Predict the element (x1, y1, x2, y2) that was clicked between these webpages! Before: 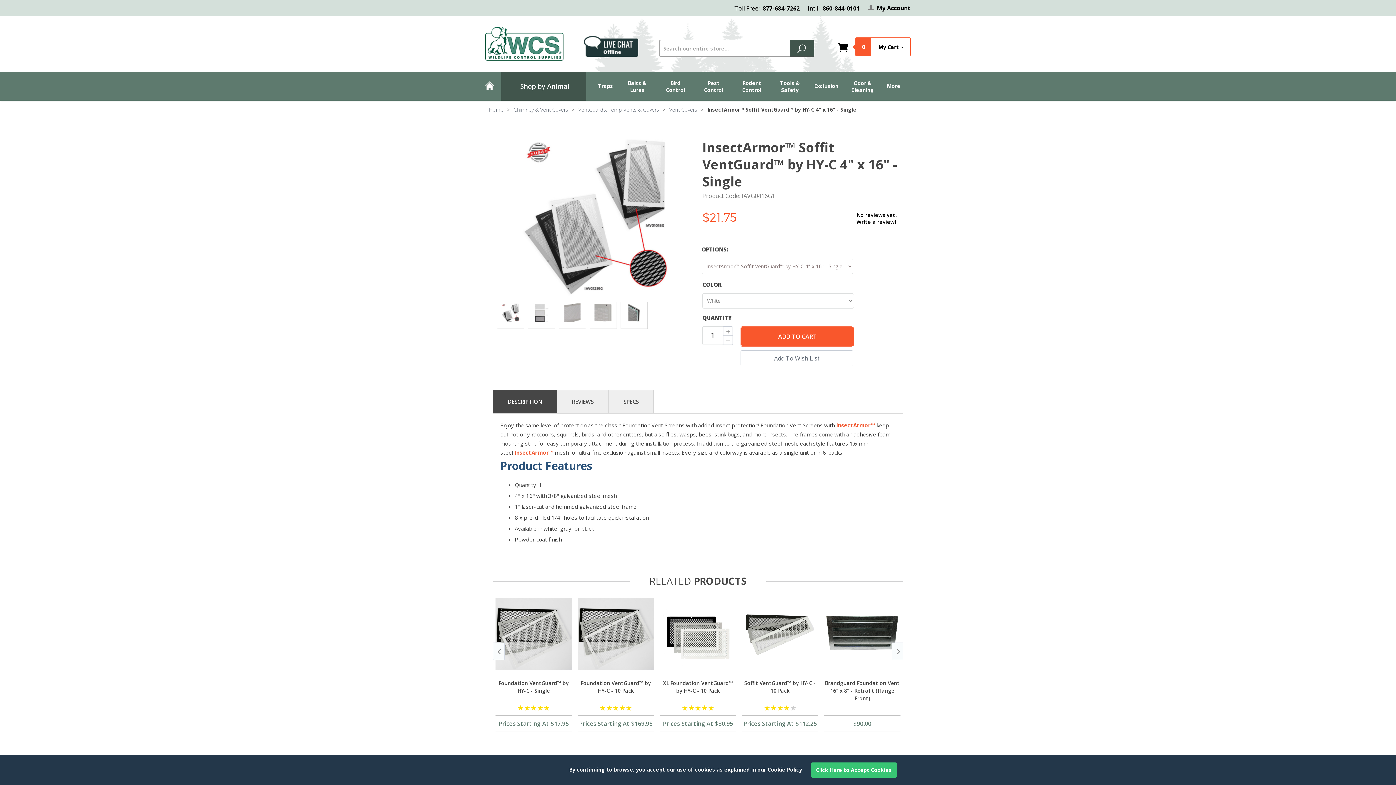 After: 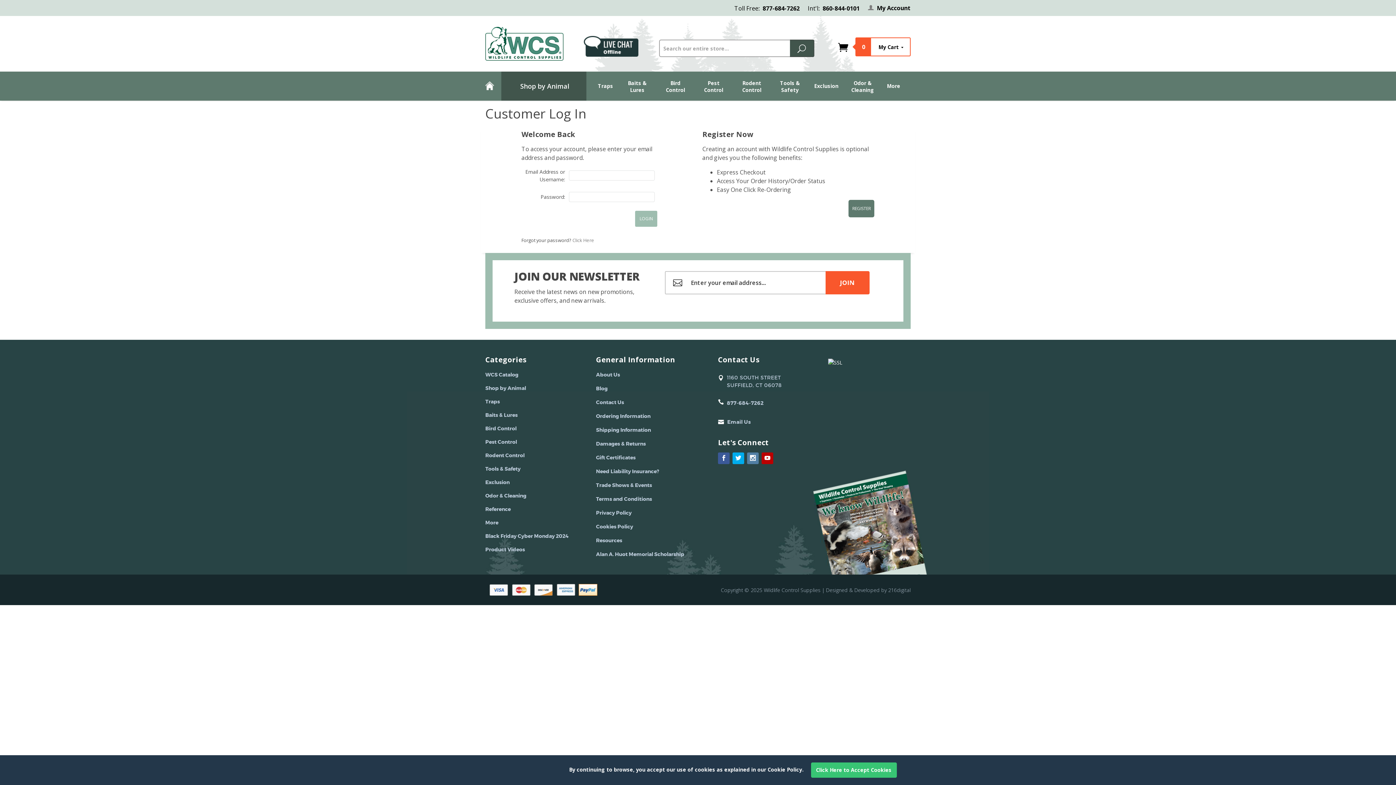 Action: bbox: (868, 4, 910, 12) label:  My Account